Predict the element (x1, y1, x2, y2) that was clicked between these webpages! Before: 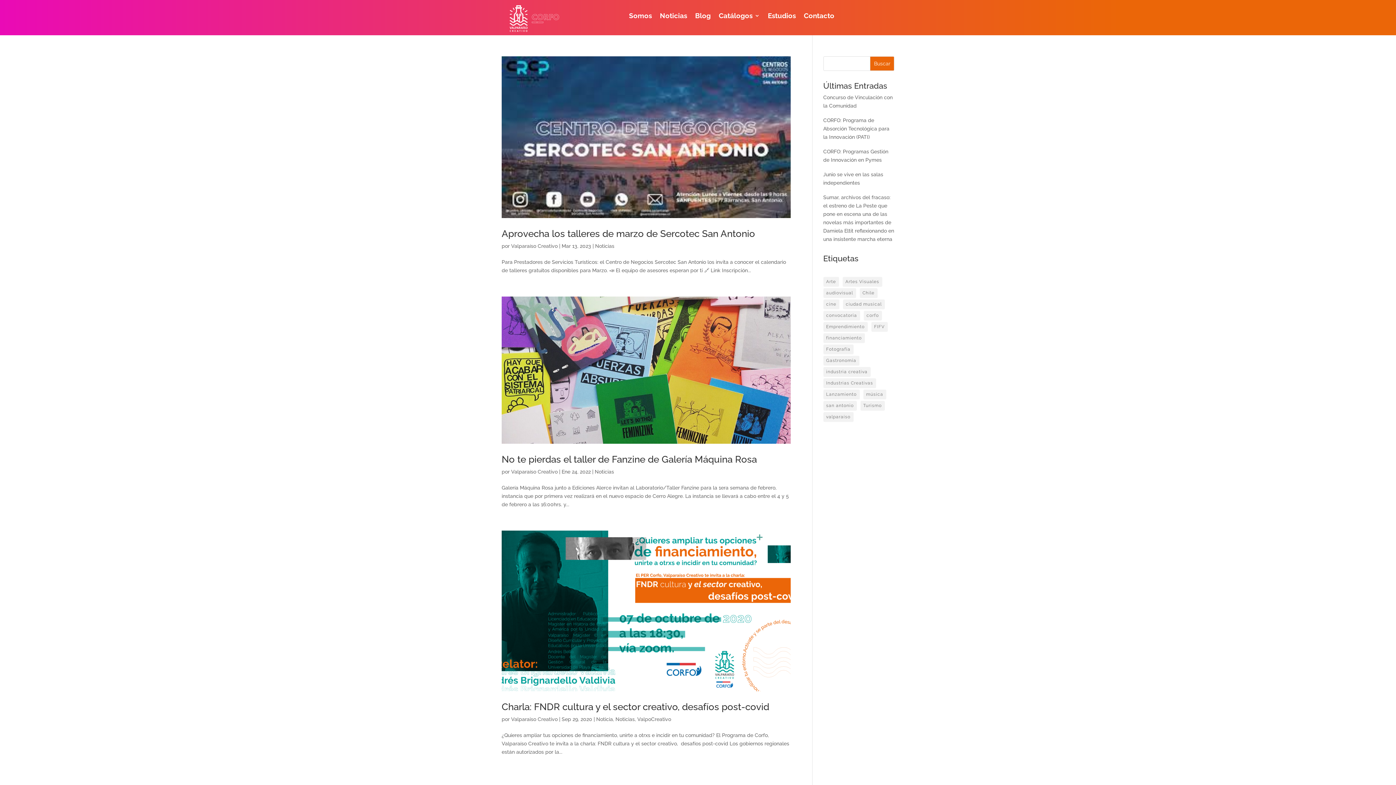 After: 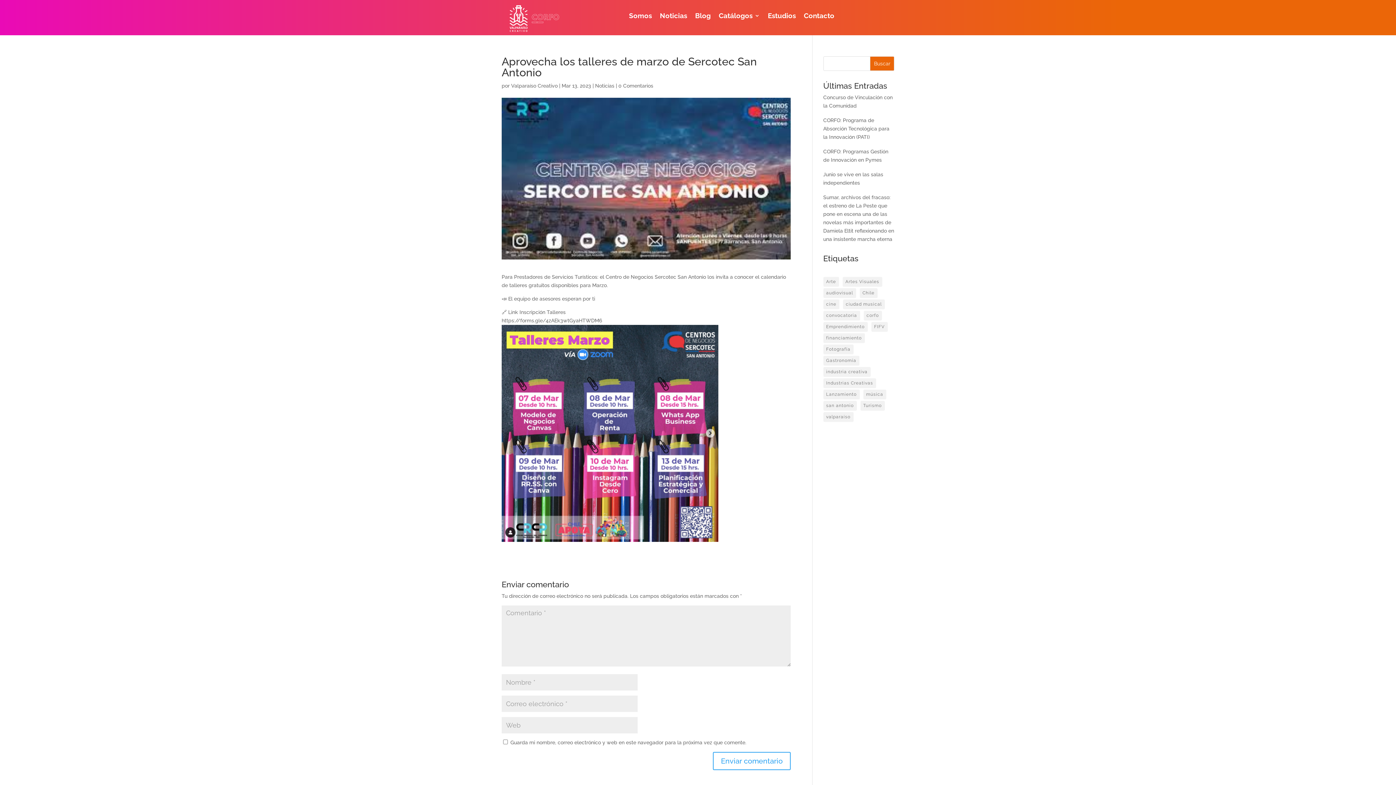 Action: bbox: (501, 56, 790, 218)